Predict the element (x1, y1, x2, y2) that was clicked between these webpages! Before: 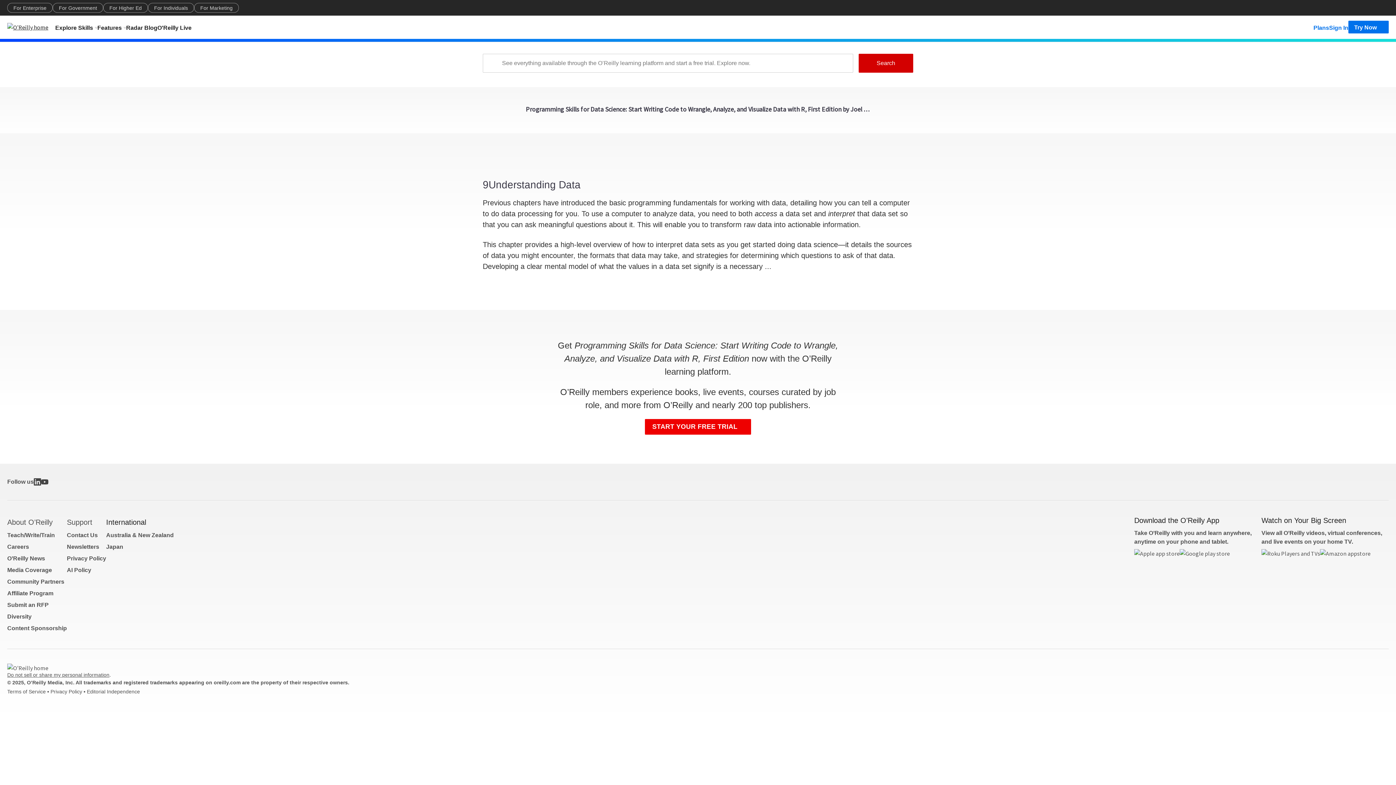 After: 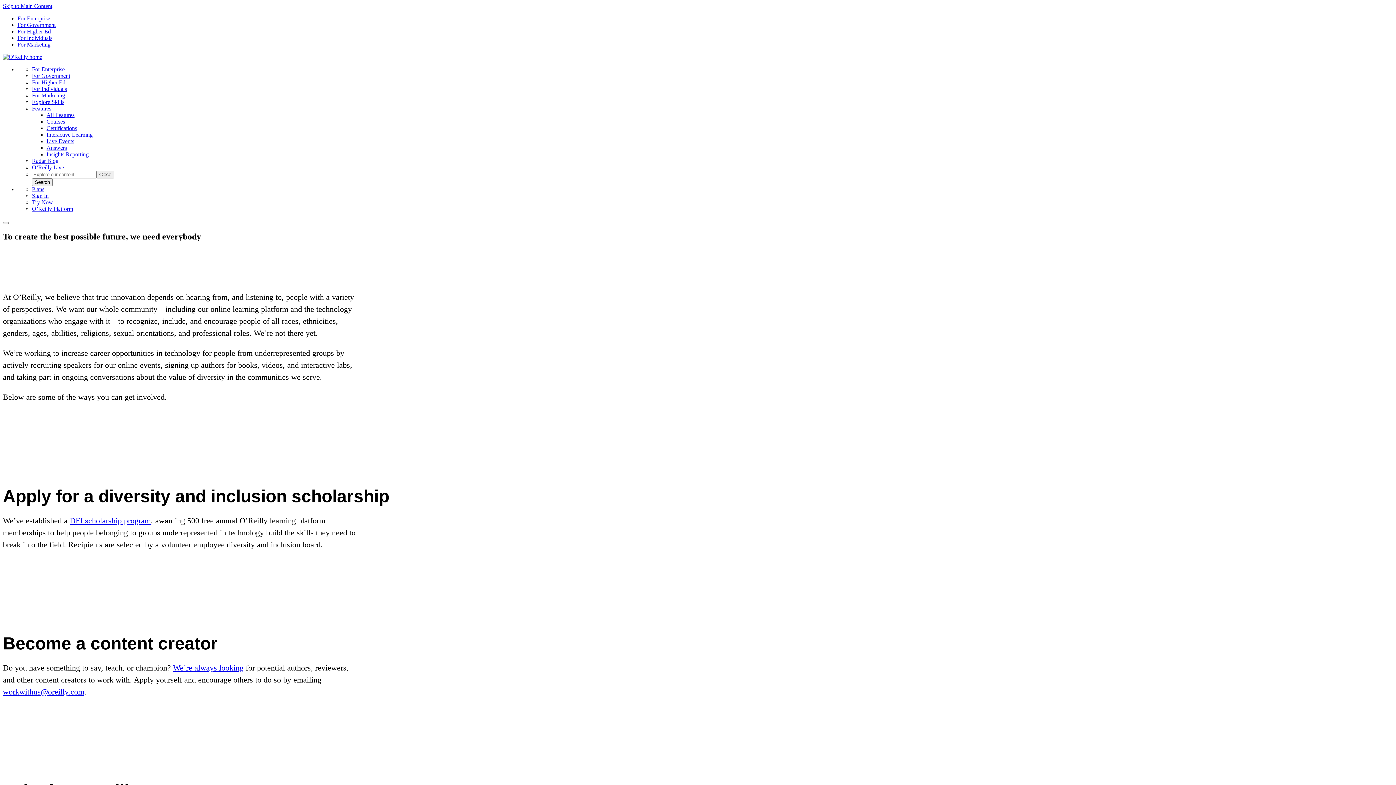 Action: label: Diversity bbox: (7, 613, 31, 620)